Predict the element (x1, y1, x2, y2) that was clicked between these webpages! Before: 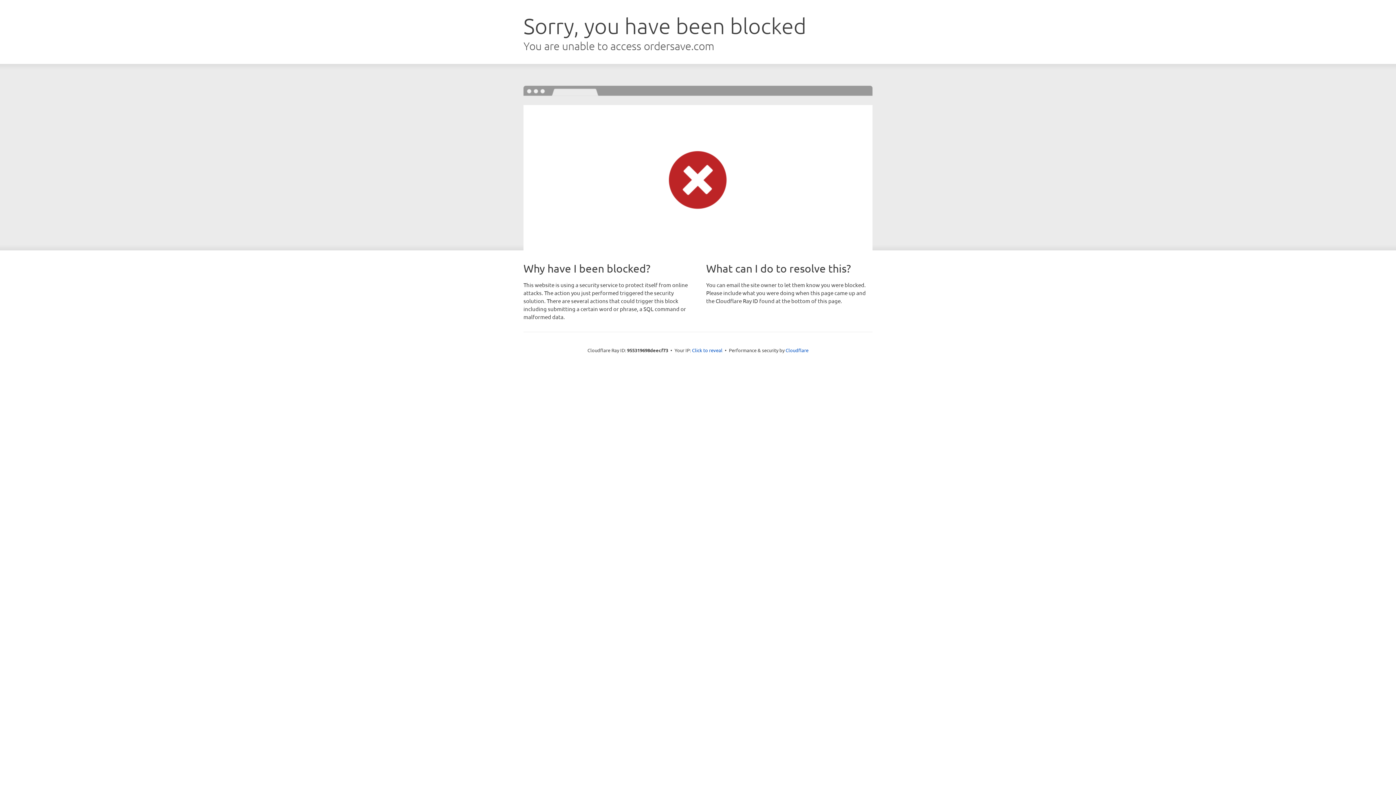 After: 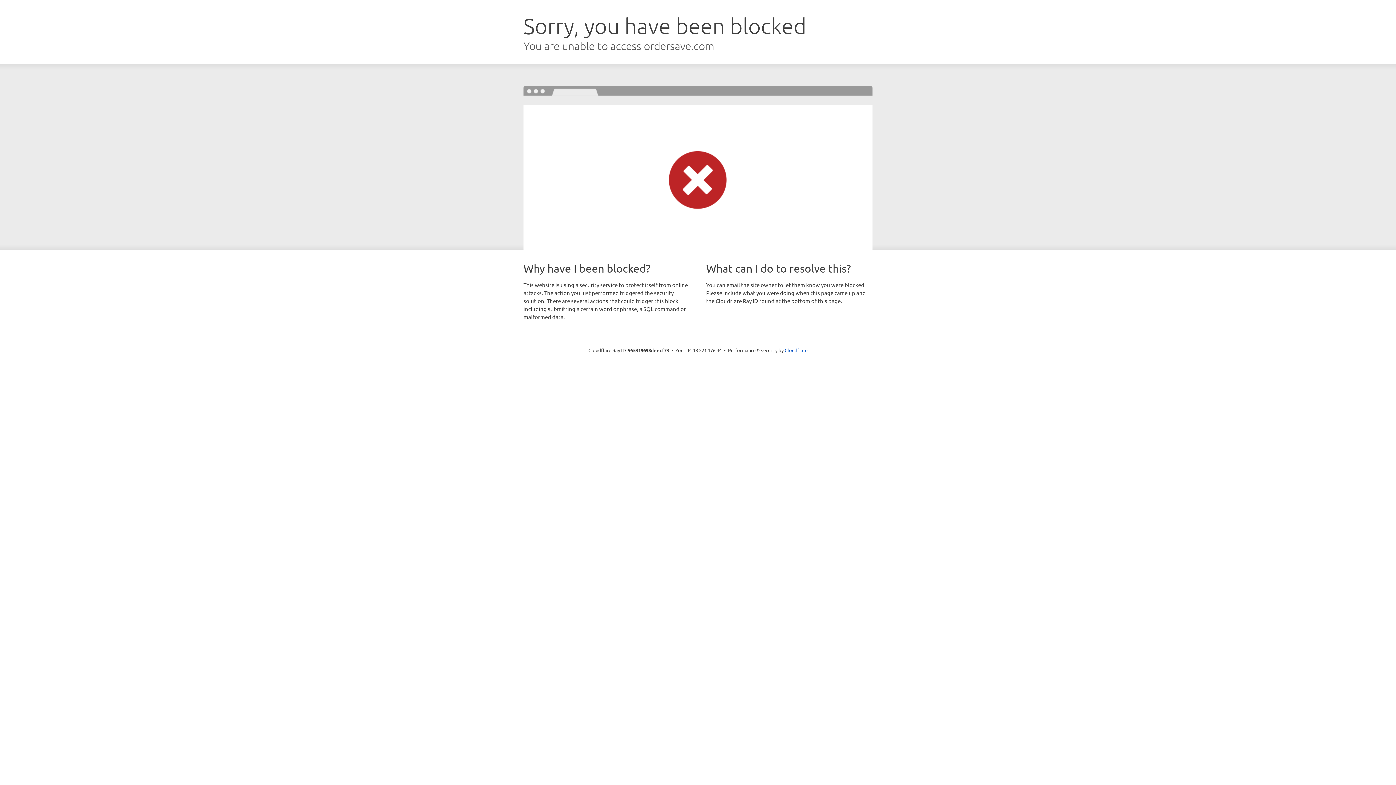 Action: label: Click to reveal bbox: (692, 346, 722, 353)